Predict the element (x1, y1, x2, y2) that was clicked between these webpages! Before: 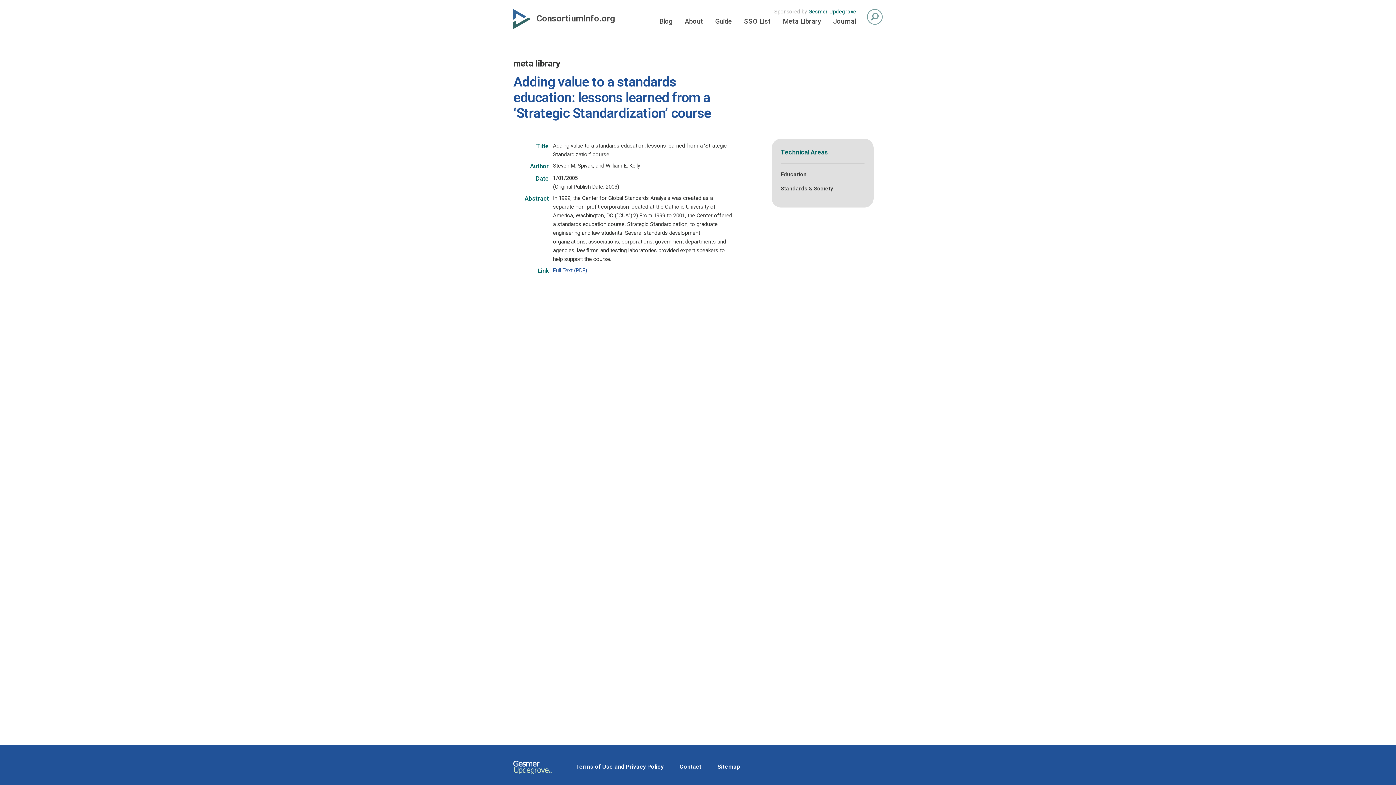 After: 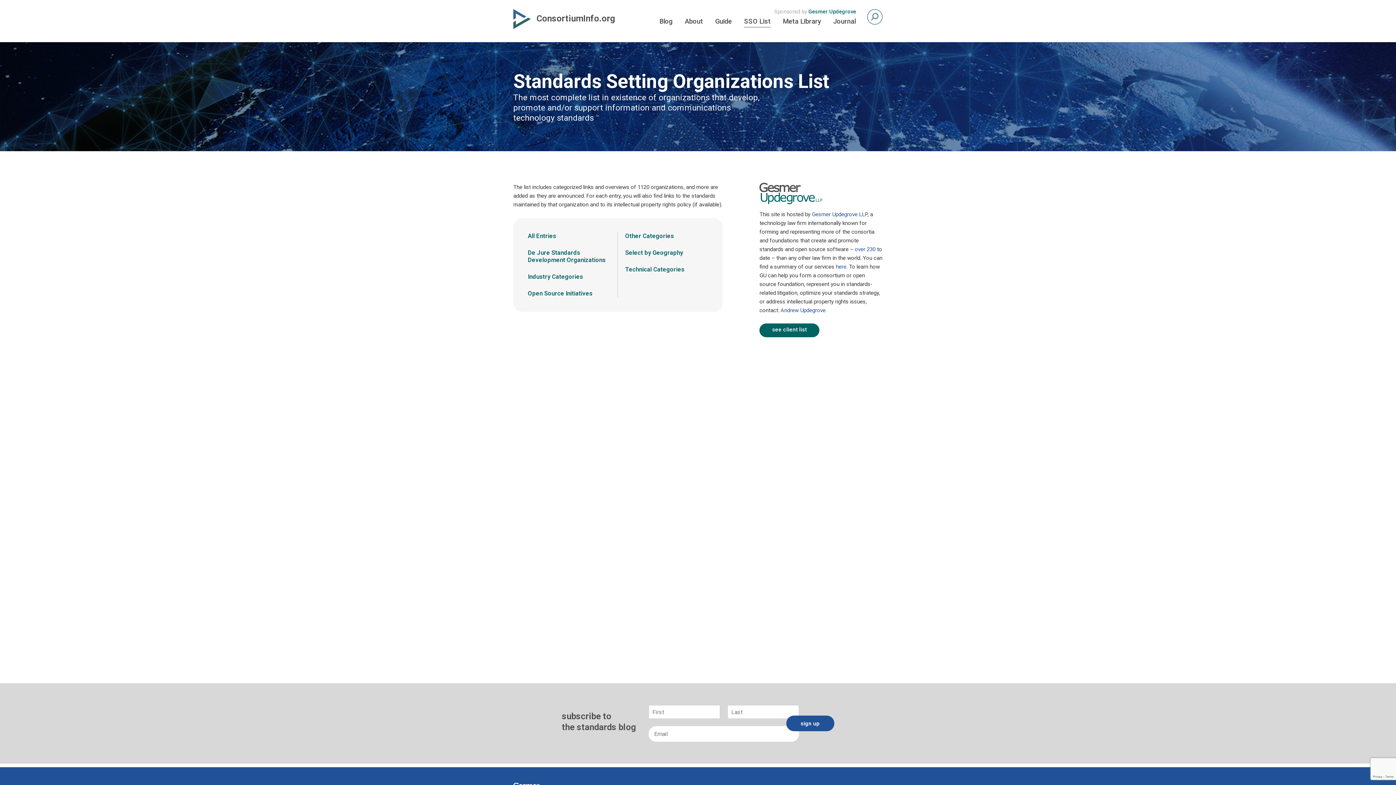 Action: label: SSO List bbox: (743, 17, 771, 26)